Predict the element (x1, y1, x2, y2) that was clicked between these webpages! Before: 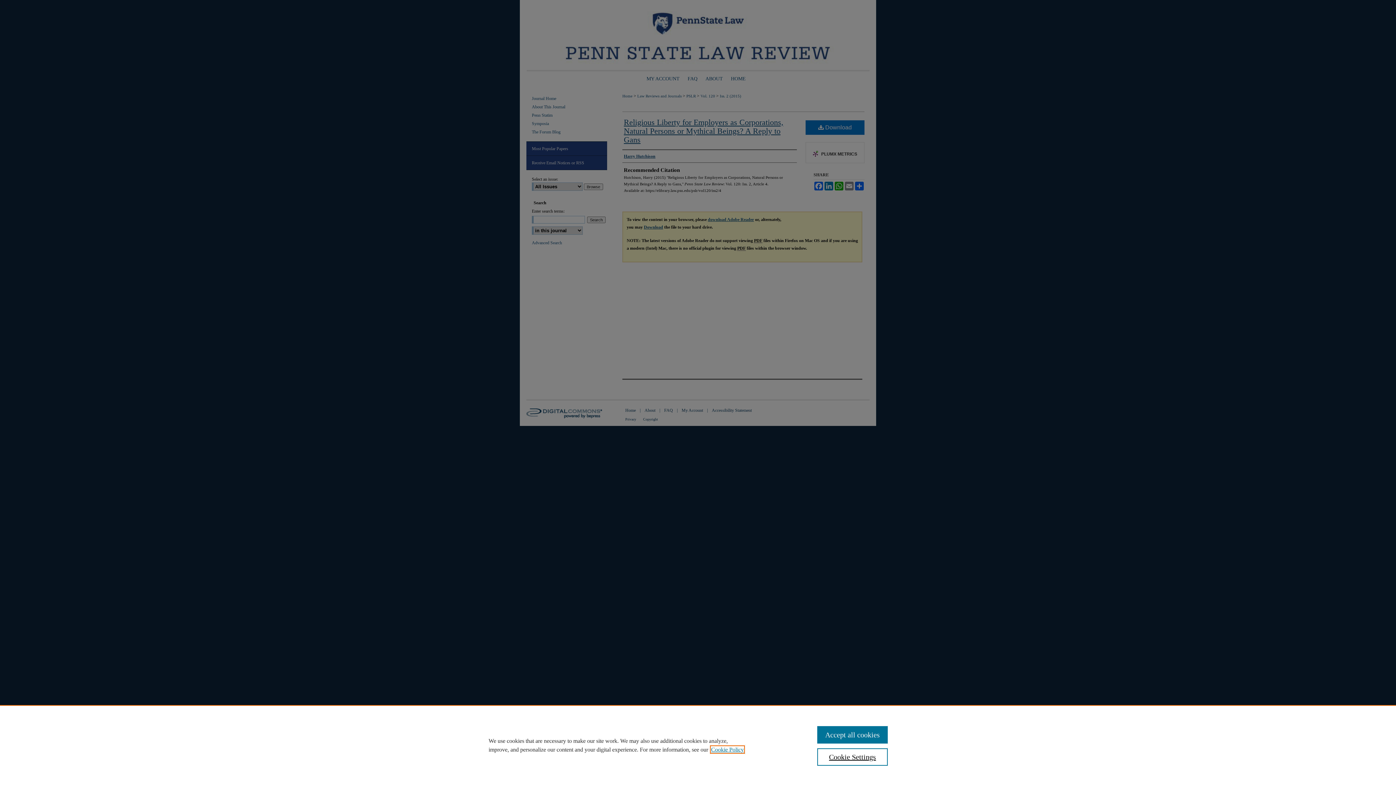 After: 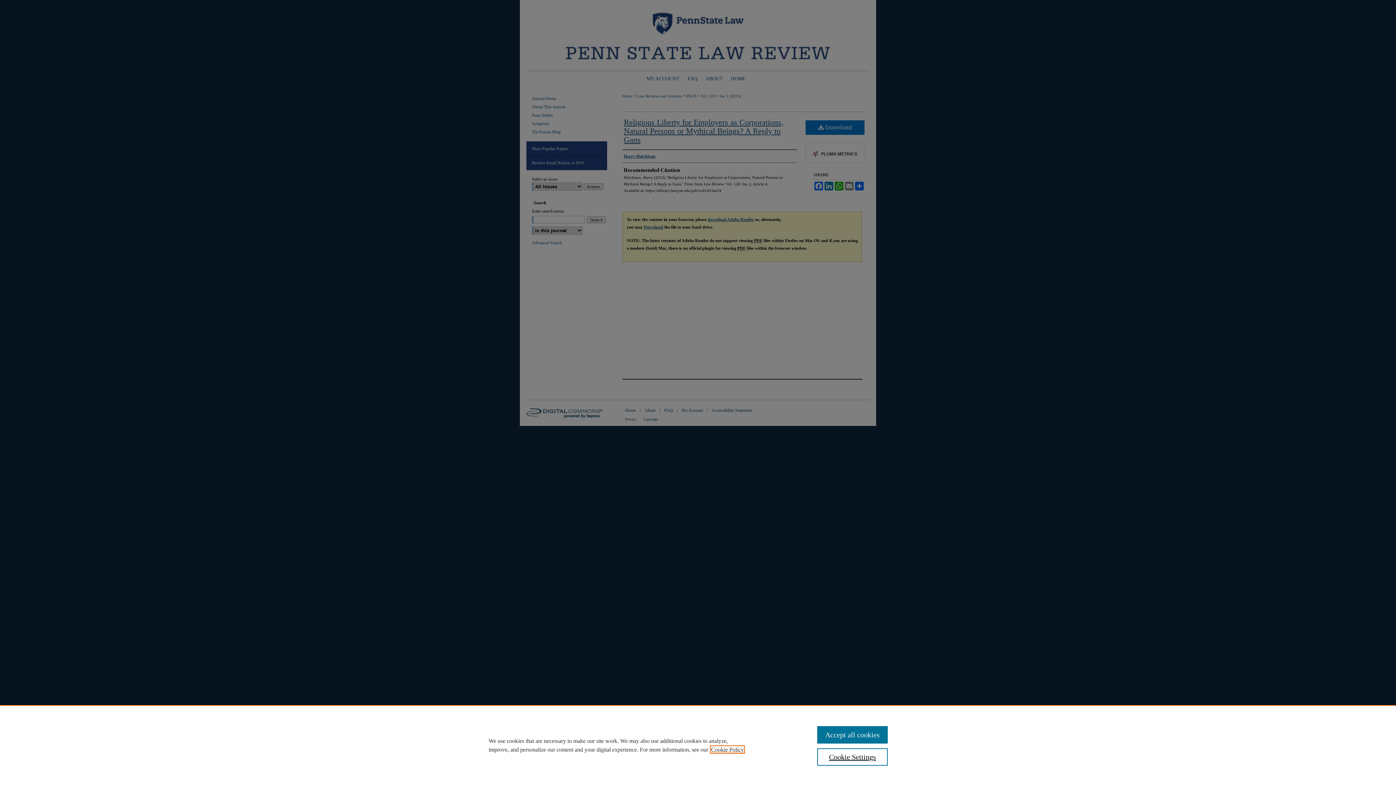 Action: label: , opens in a new tab bbox: (711, 746, 744, 753)